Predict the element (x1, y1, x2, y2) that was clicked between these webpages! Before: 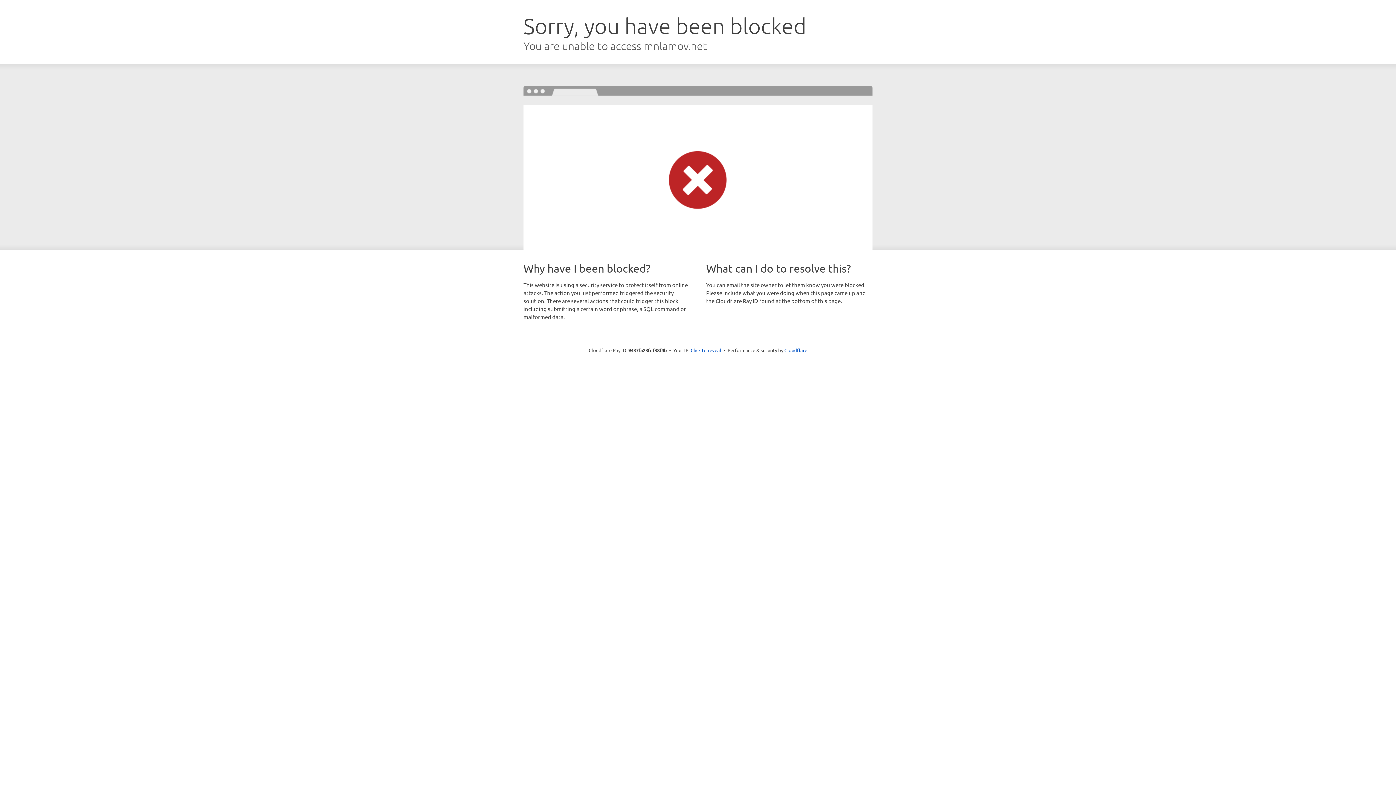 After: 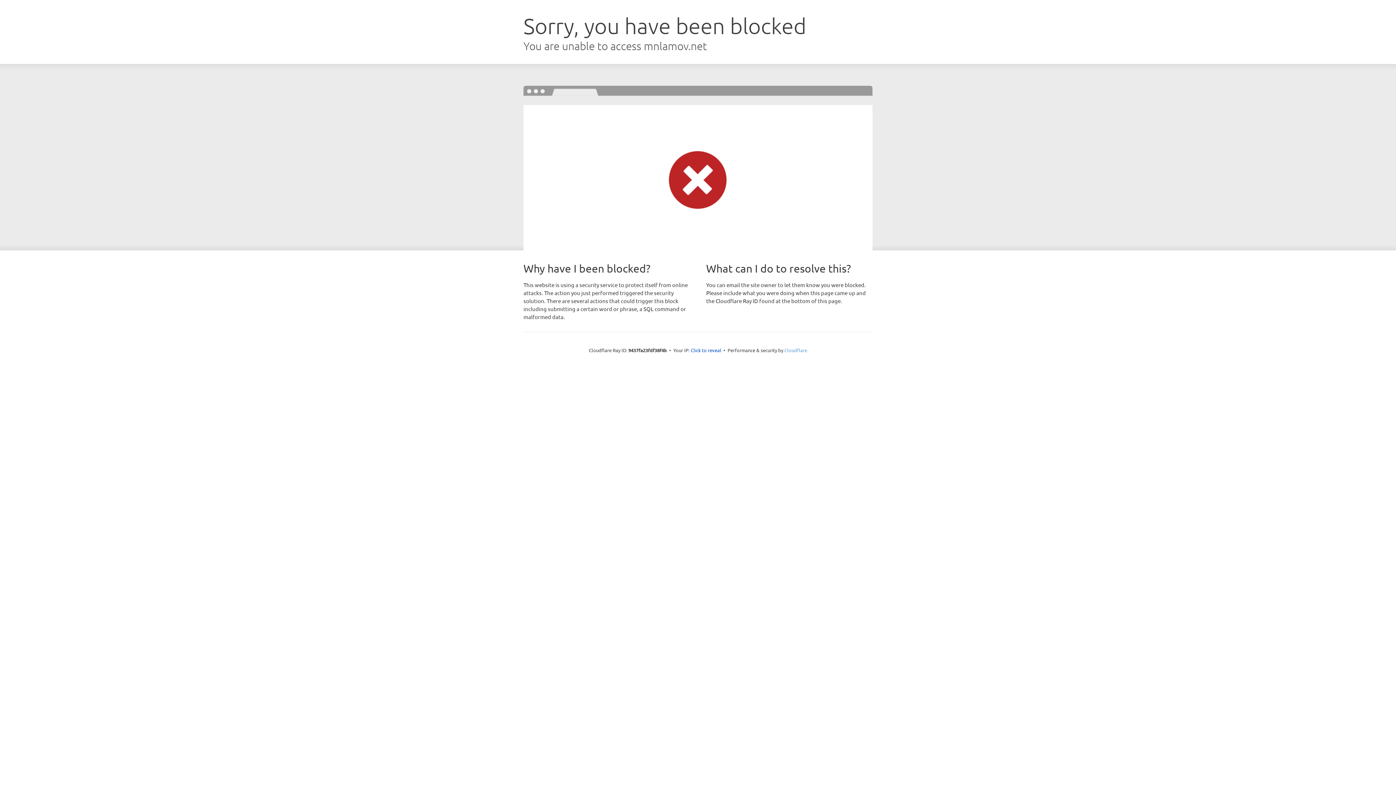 Action: label: Cloudflare bbox: (784, 347, 807, 353)